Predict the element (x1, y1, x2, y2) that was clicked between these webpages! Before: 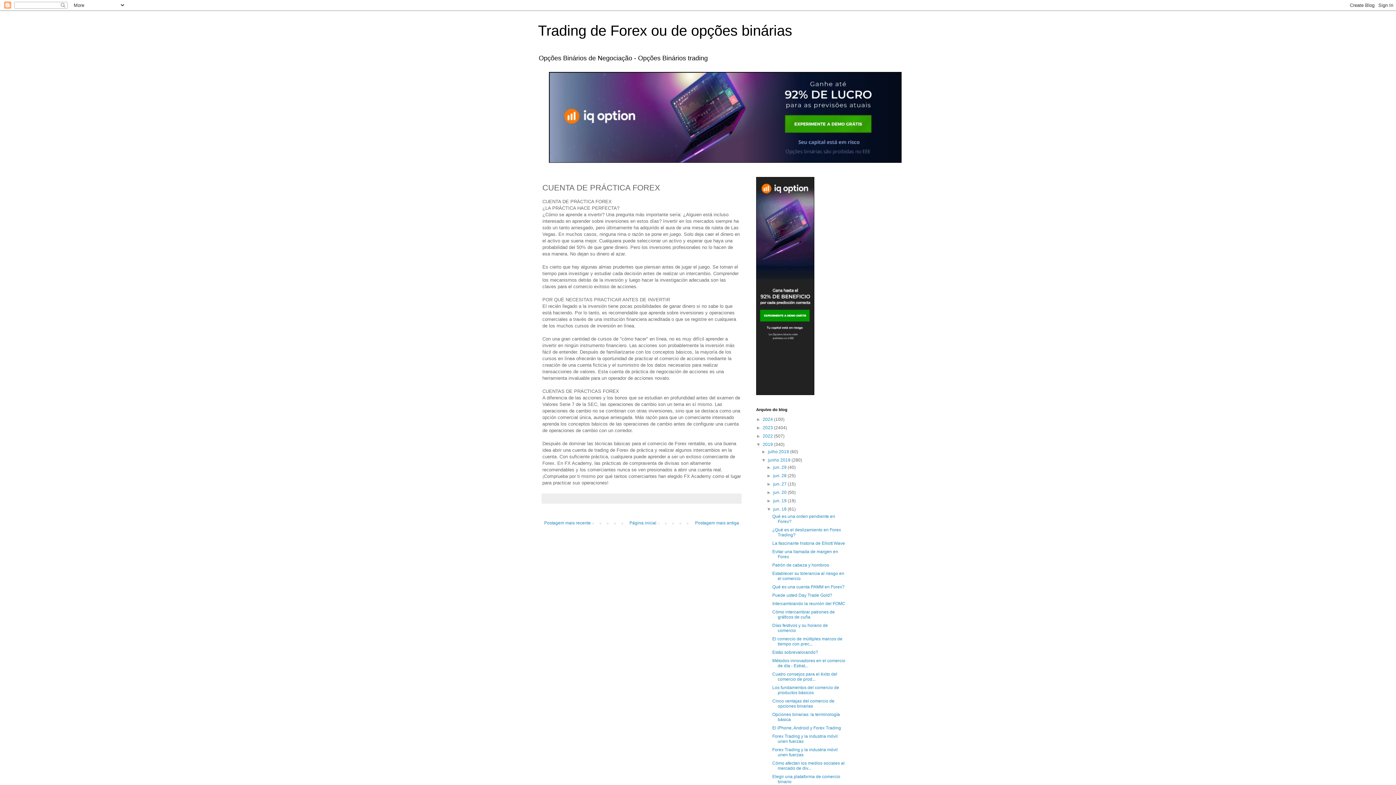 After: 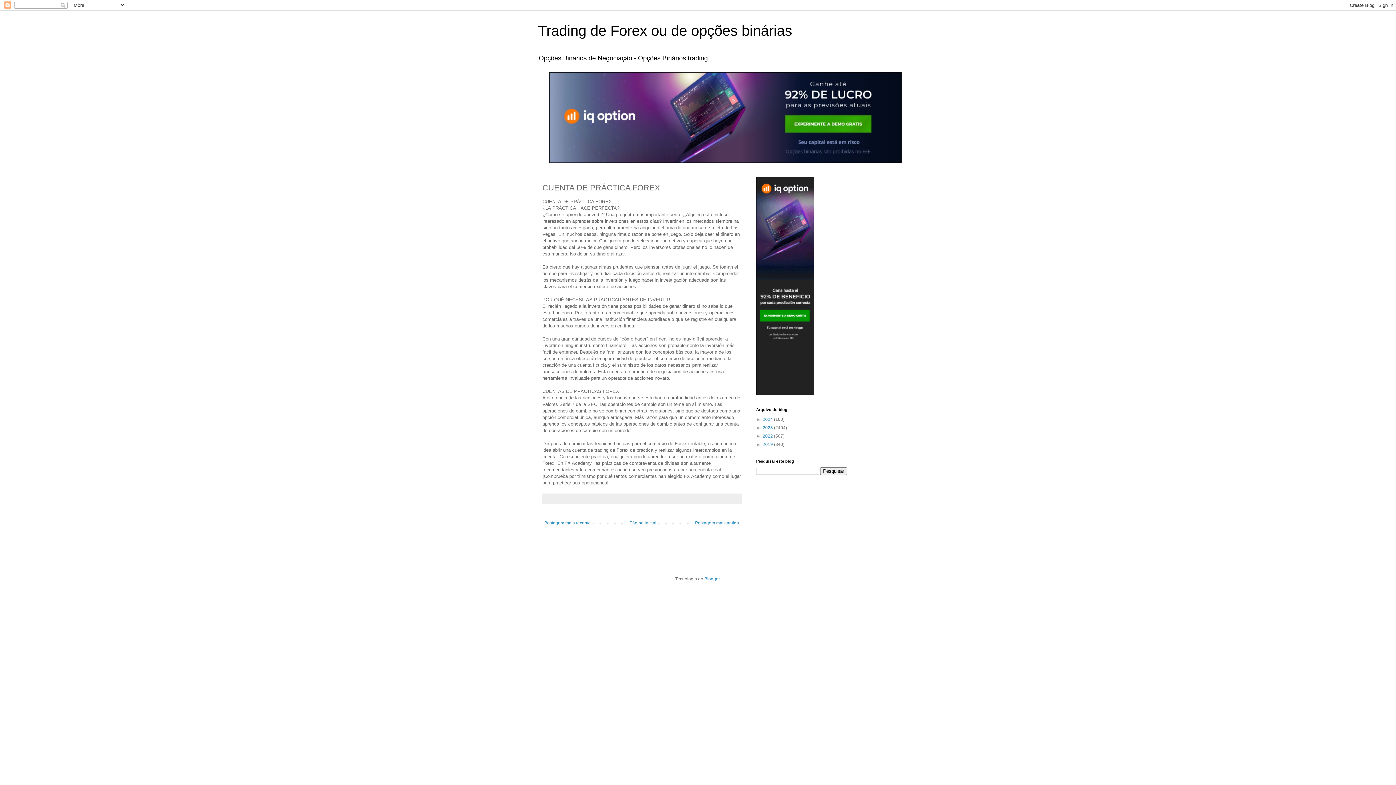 Action: label: ▼   bbox: (756, 442, 762, 447)